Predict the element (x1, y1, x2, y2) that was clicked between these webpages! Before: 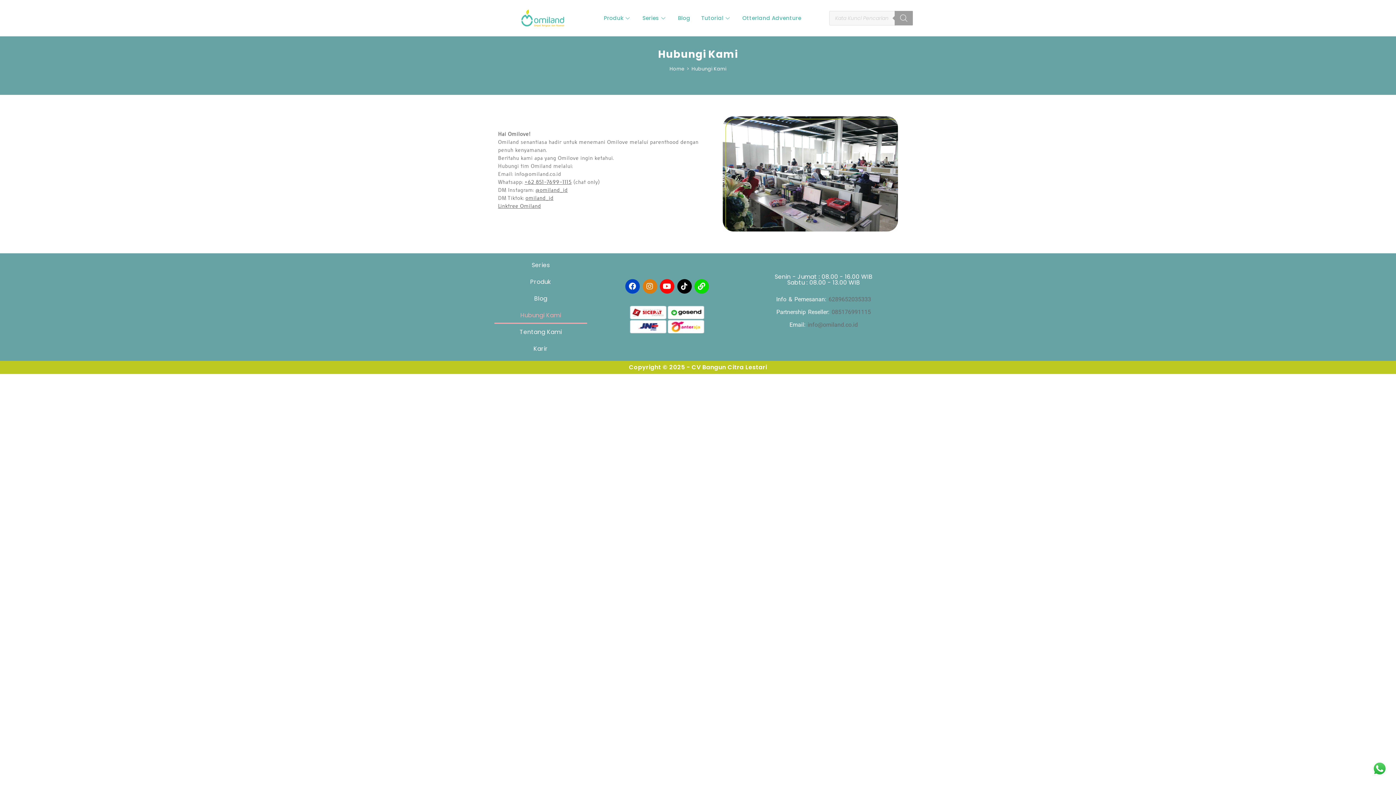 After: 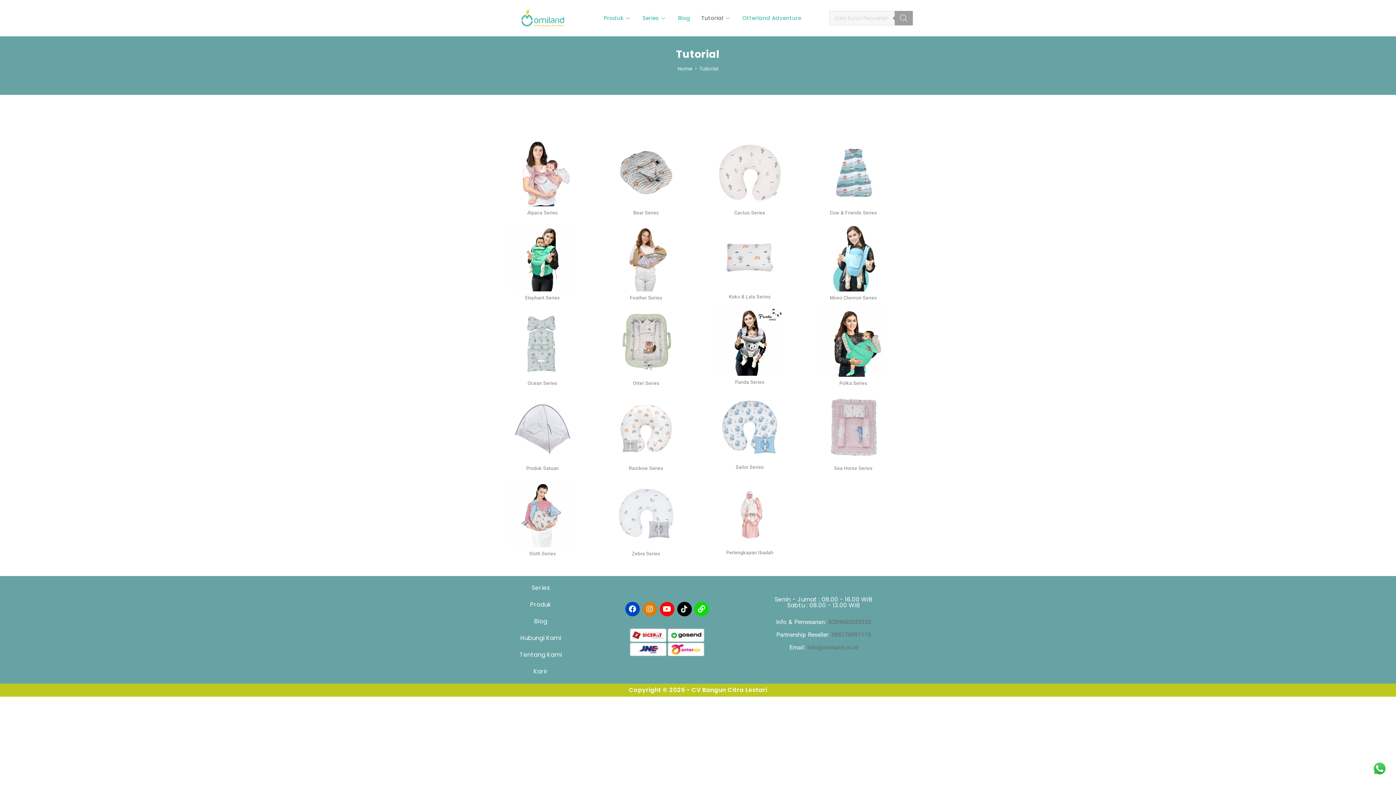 Action: bbox: (695, 3, 737, 32) label: Tutorial